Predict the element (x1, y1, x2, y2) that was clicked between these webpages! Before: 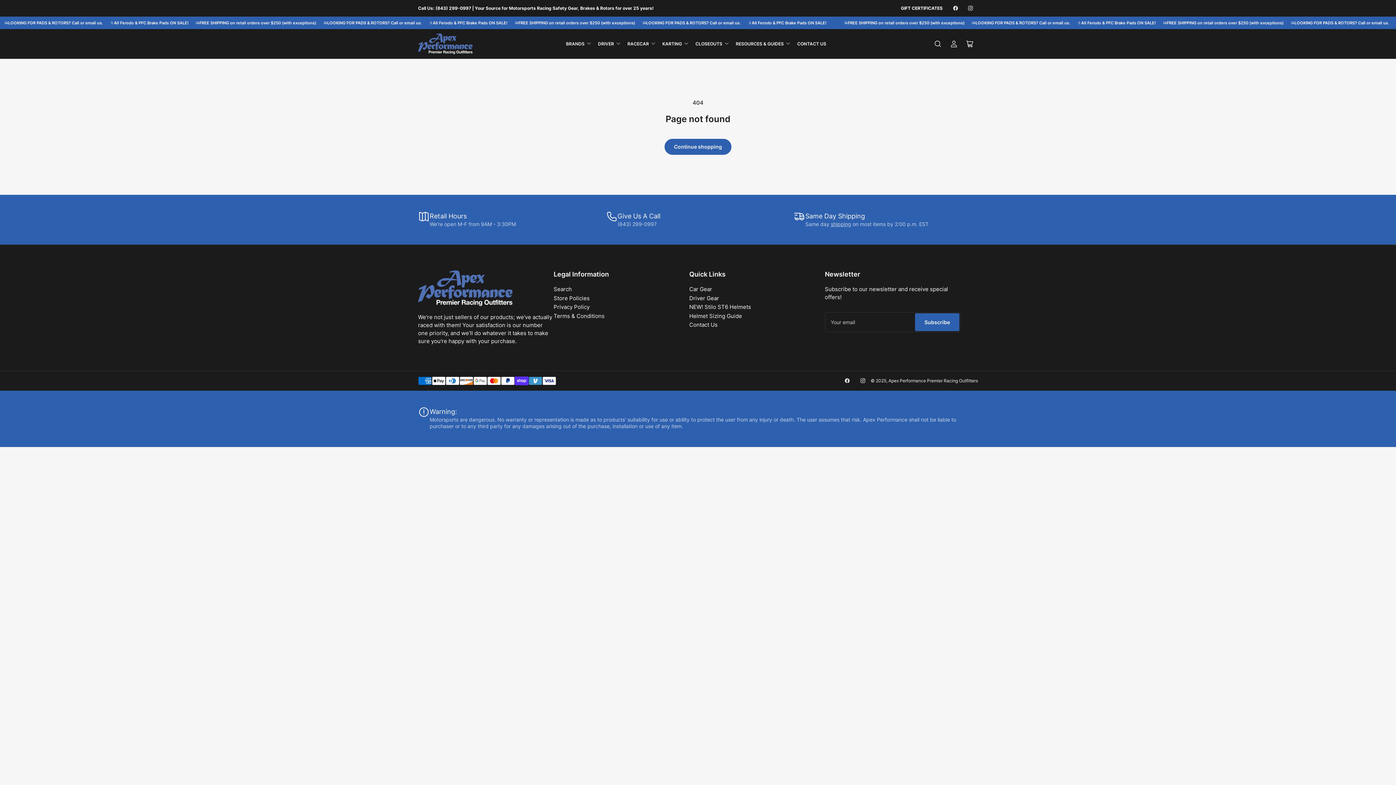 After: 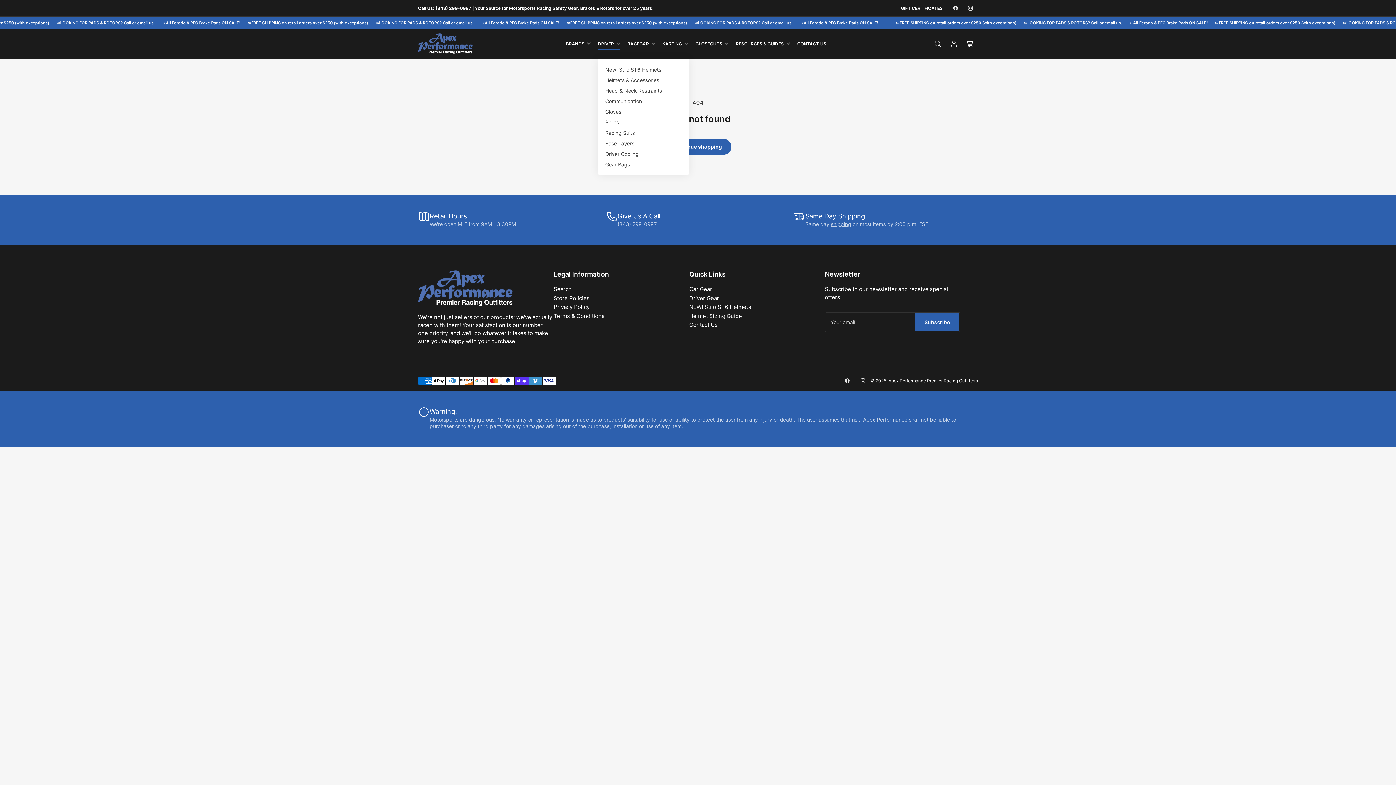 Action: label: DRIVER bbox: (598, 38, 620, 49)